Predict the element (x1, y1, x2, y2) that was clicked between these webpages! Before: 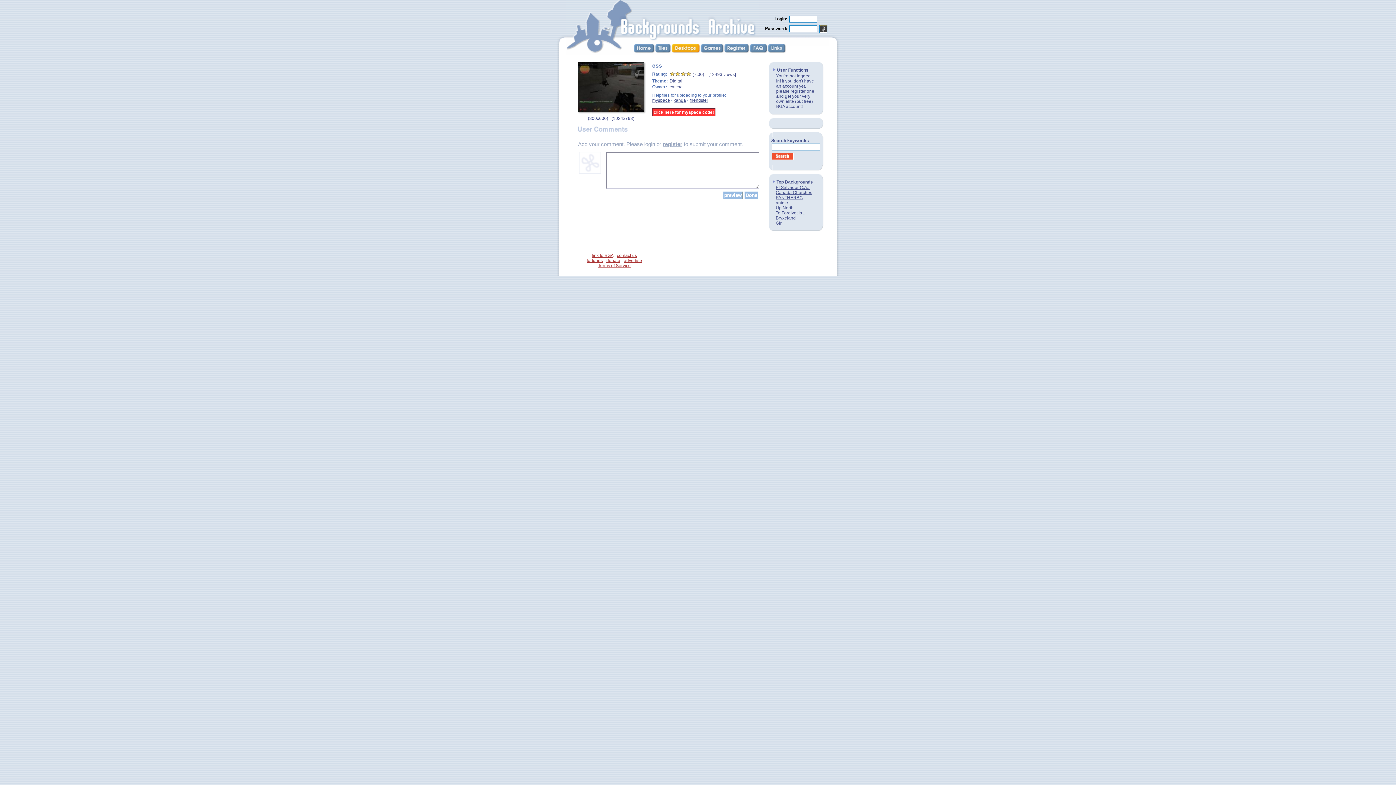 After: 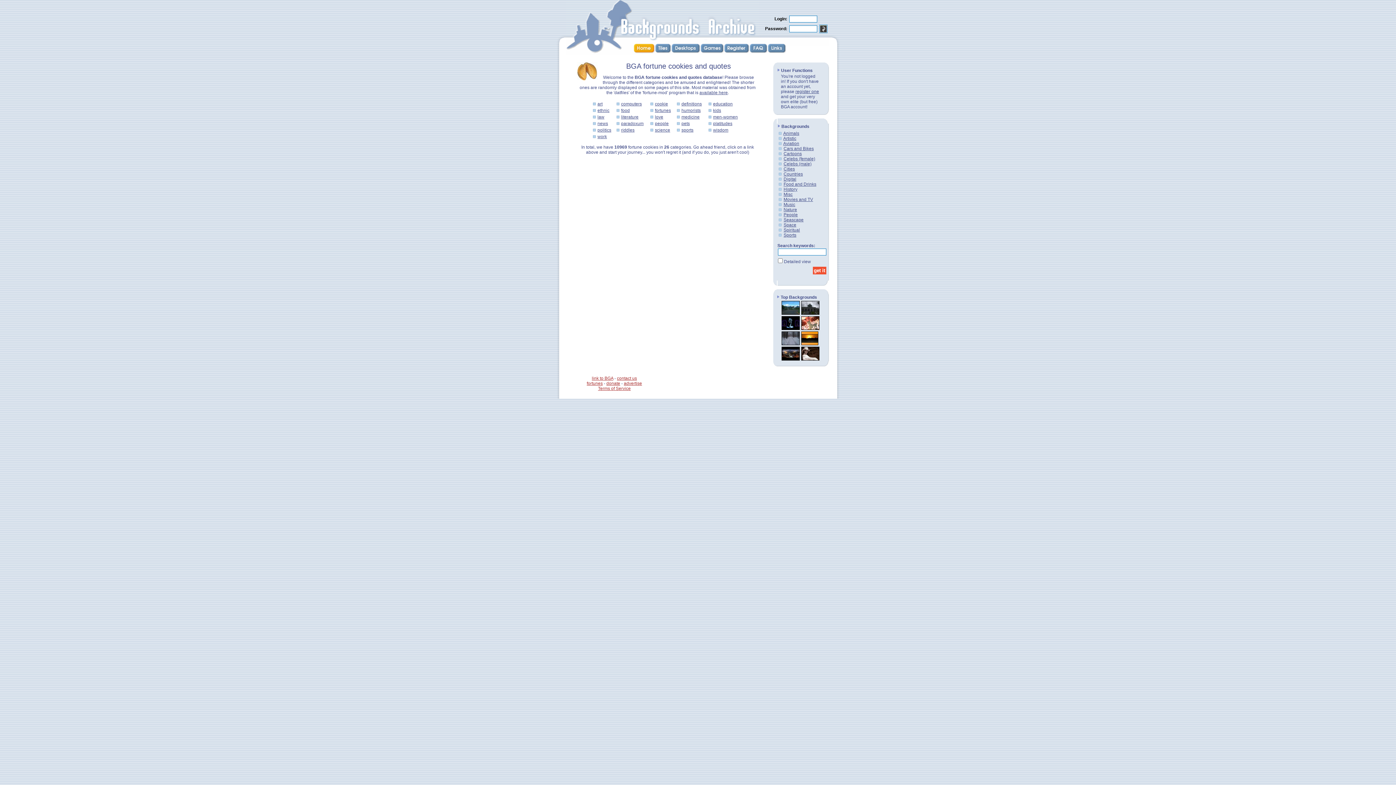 Action: label: fortunes bbox: (586, 258, 602, 263)